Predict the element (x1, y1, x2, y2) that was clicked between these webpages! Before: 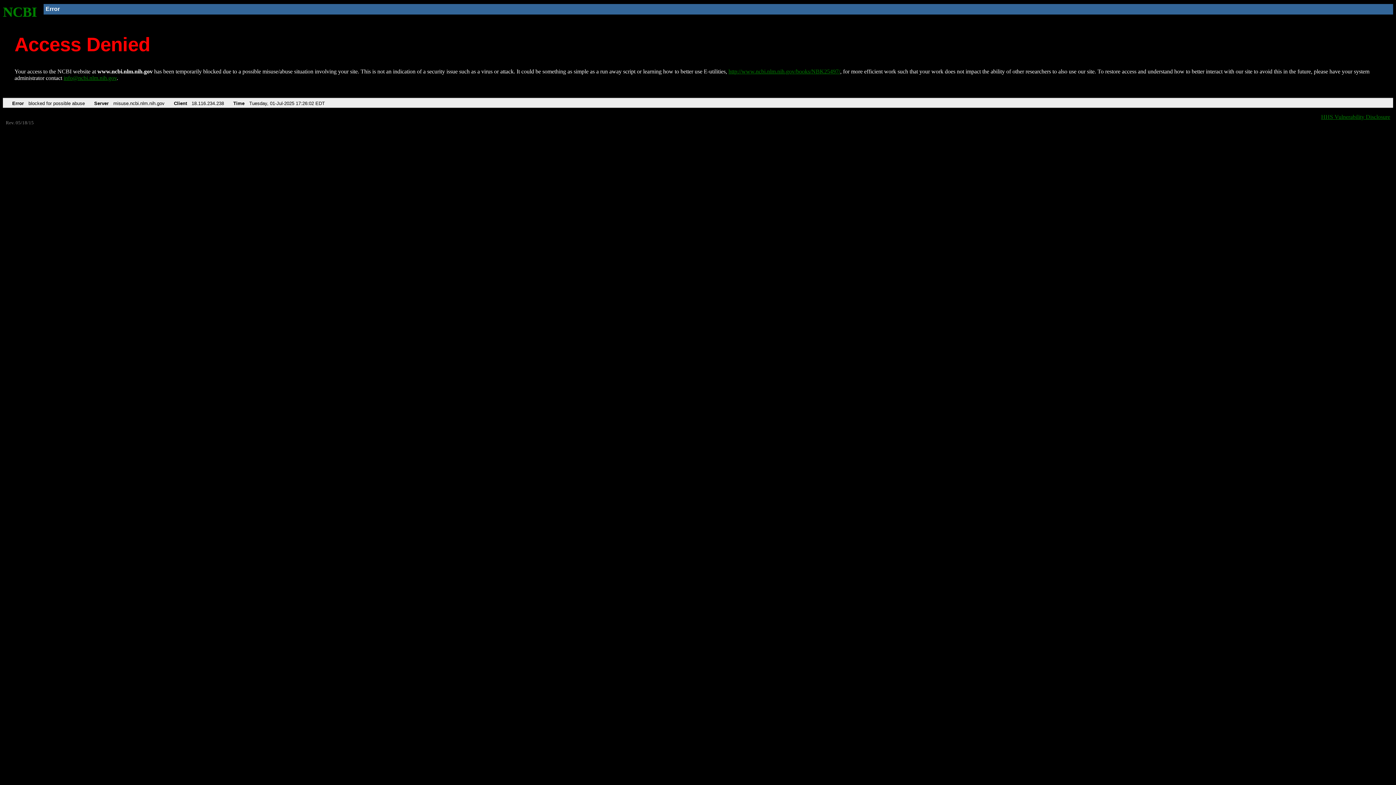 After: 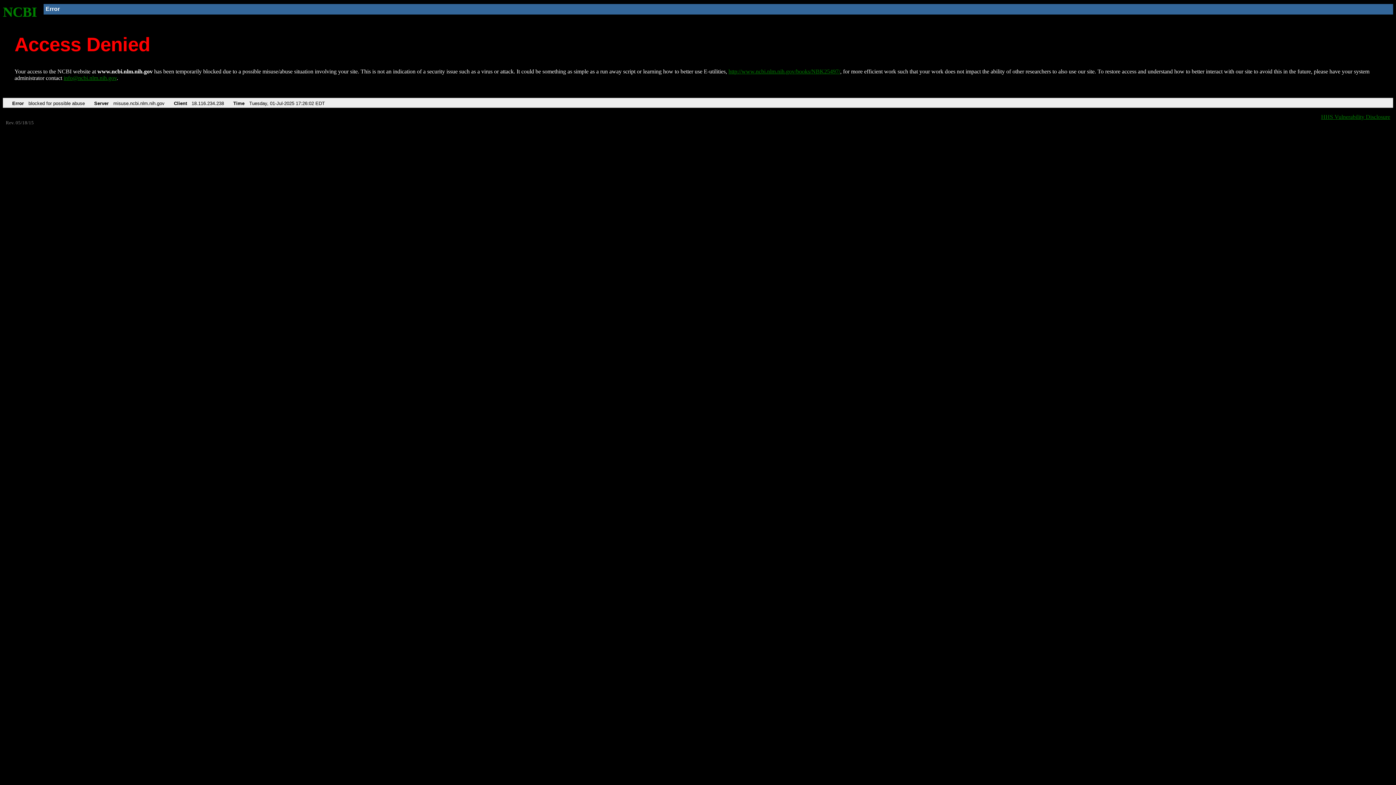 Action: bbox: (63, 75, 116, 81) label: info@ncbi.nlm.nih.gov